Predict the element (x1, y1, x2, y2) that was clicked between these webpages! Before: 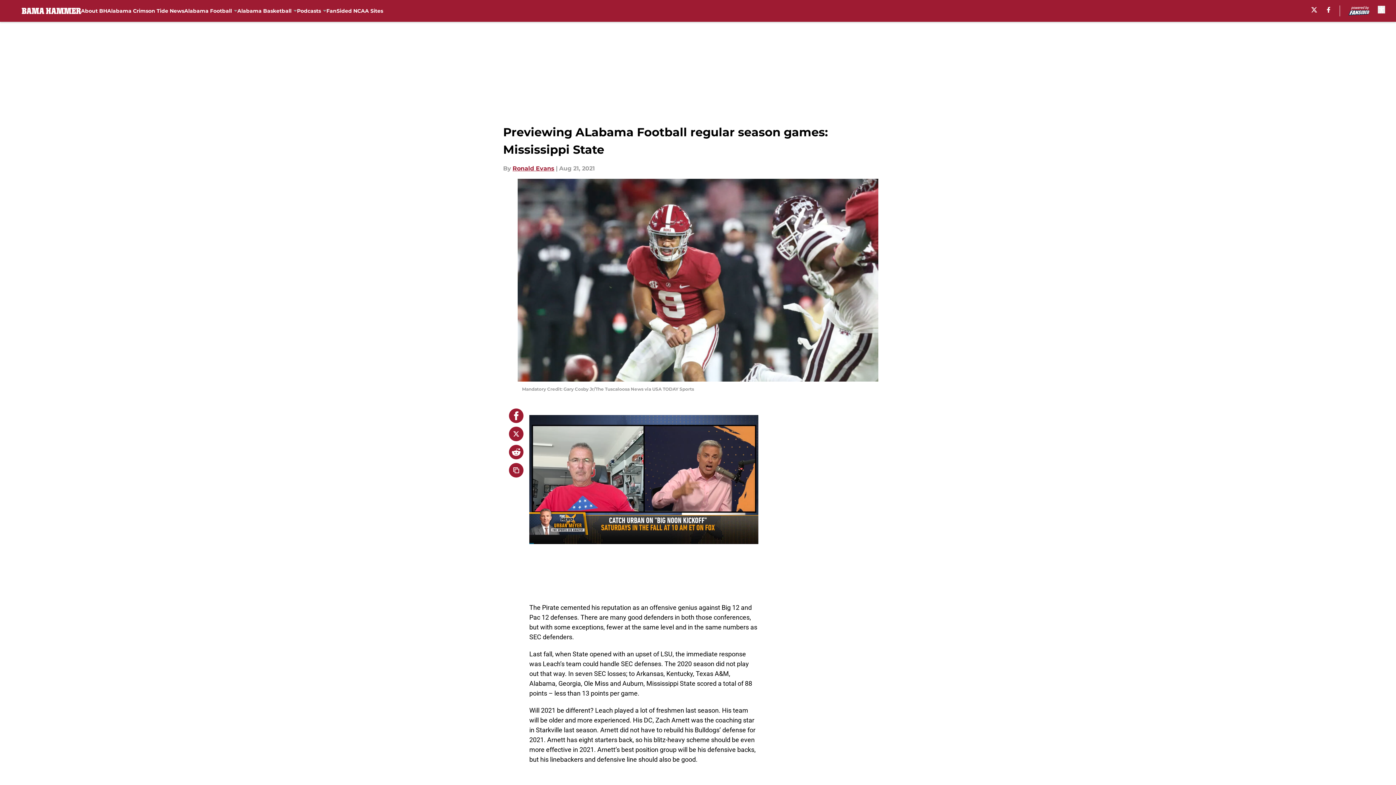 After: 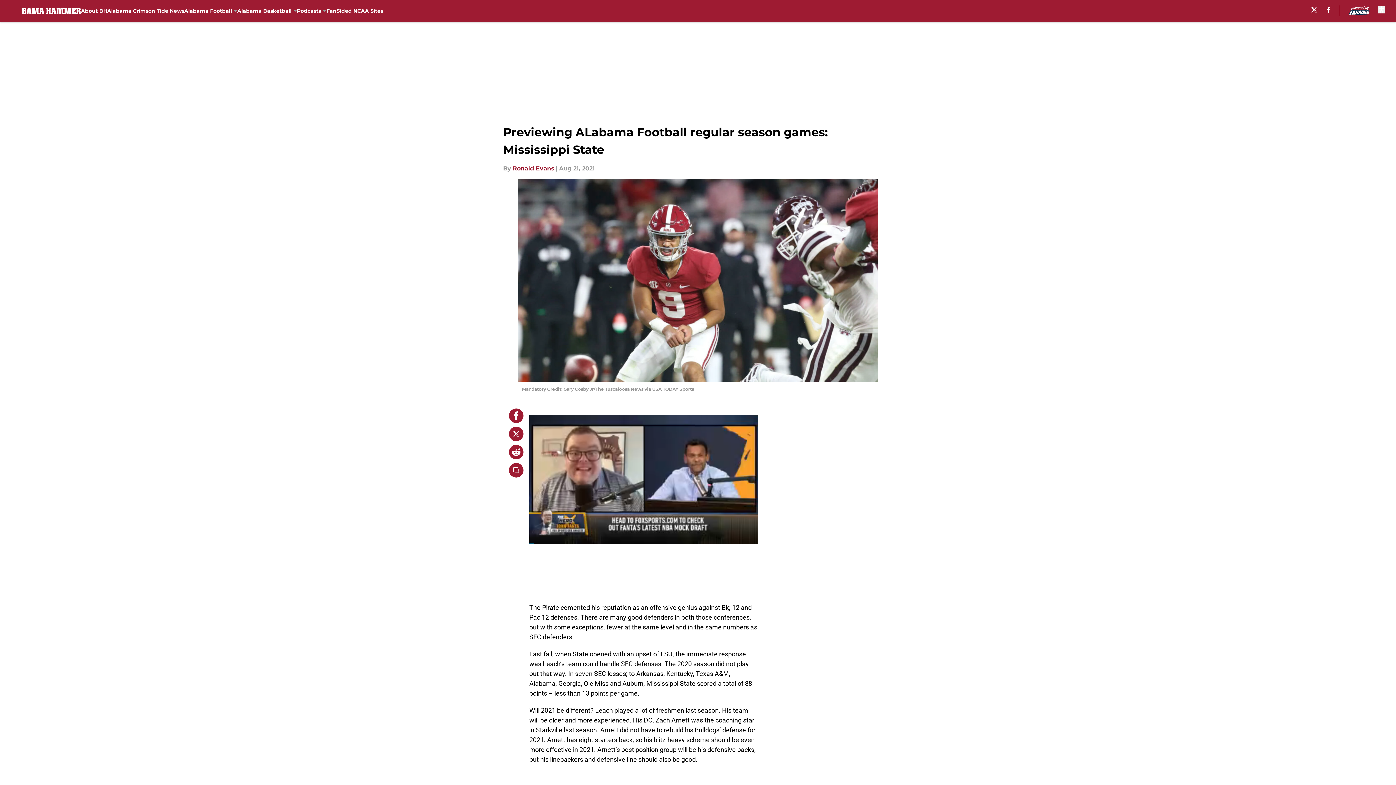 Action: bbox: (509, 426, 523, 441)